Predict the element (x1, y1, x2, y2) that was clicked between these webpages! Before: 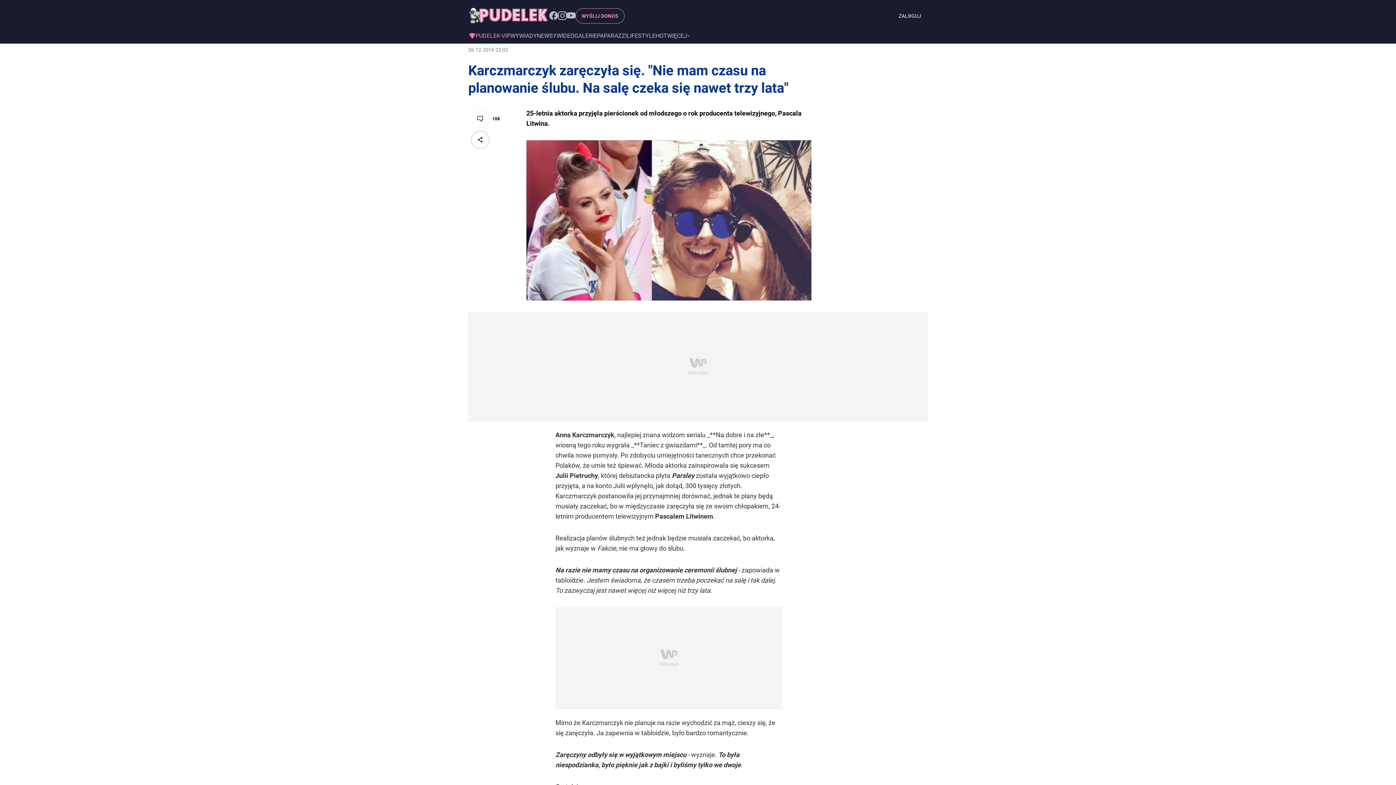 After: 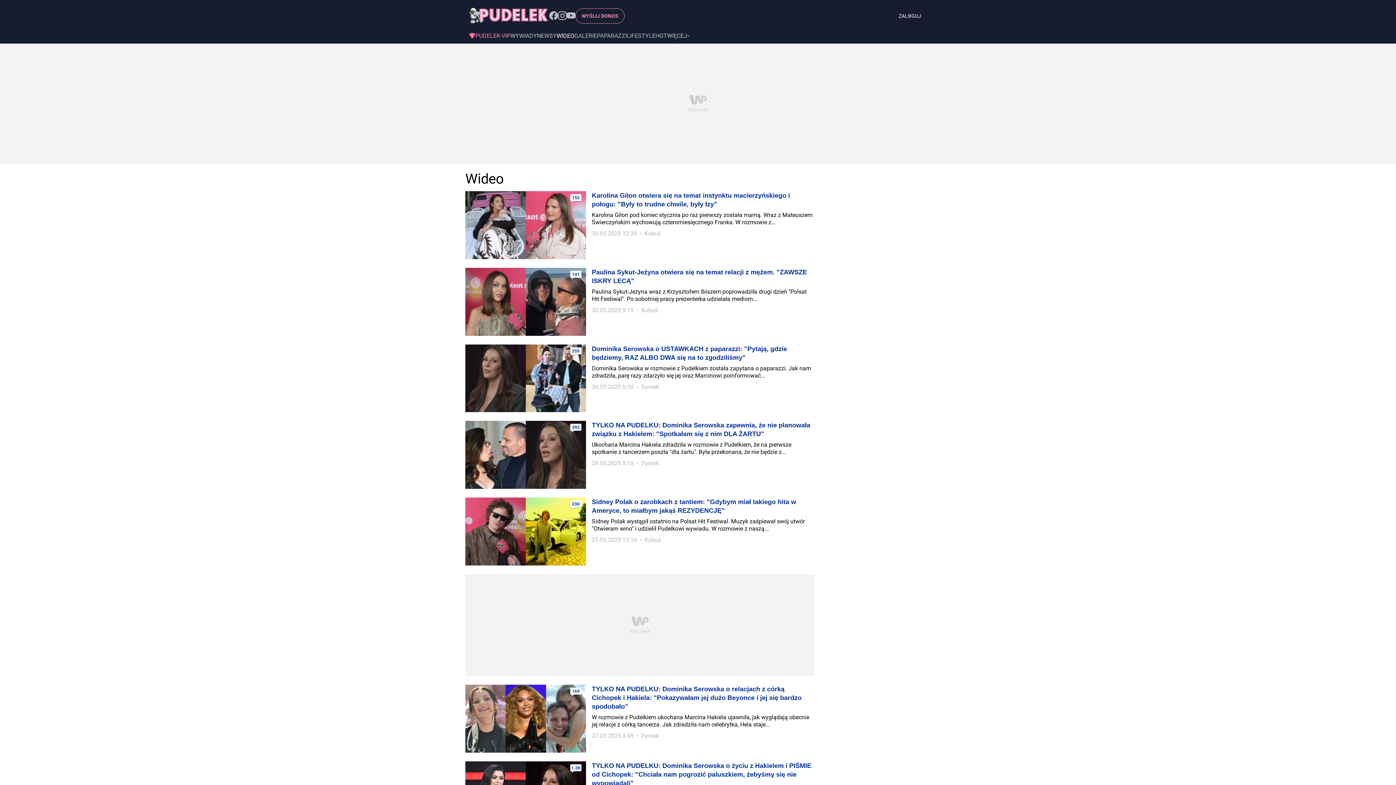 Action: bbox: (556, 32, 574, 38) label: WIDEO